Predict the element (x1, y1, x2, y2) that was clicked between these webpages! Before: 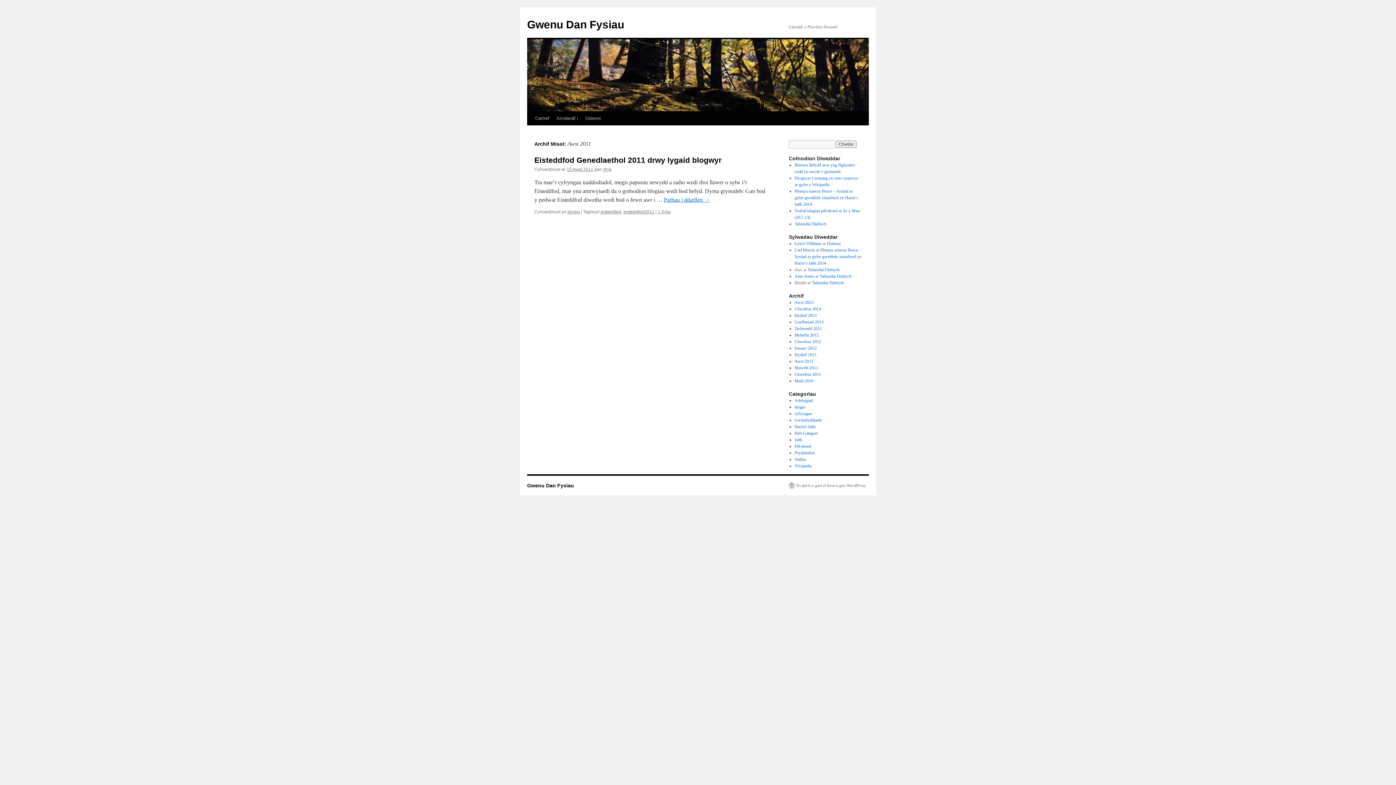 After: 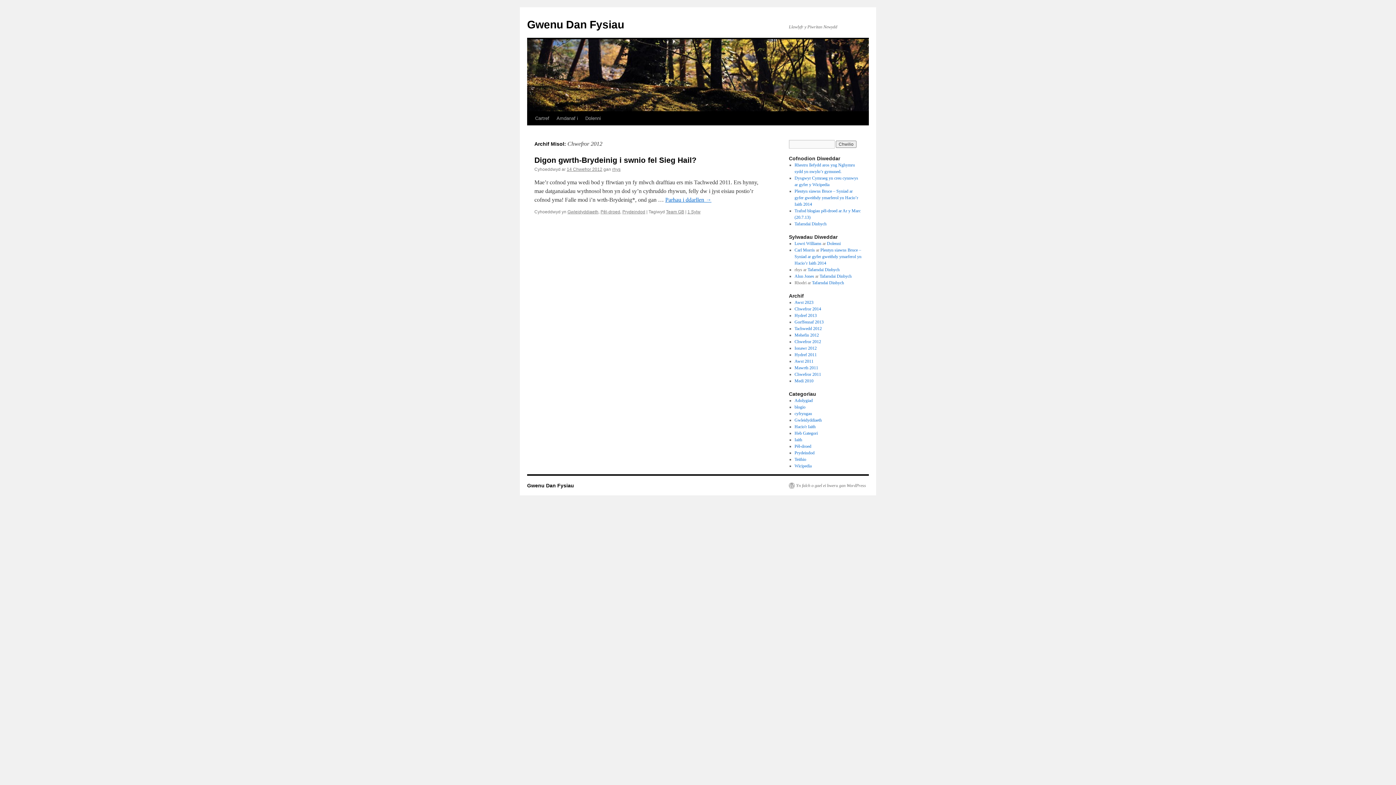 Action: label: Chwefror 2012 bbox: (794, 339, 821, 344)